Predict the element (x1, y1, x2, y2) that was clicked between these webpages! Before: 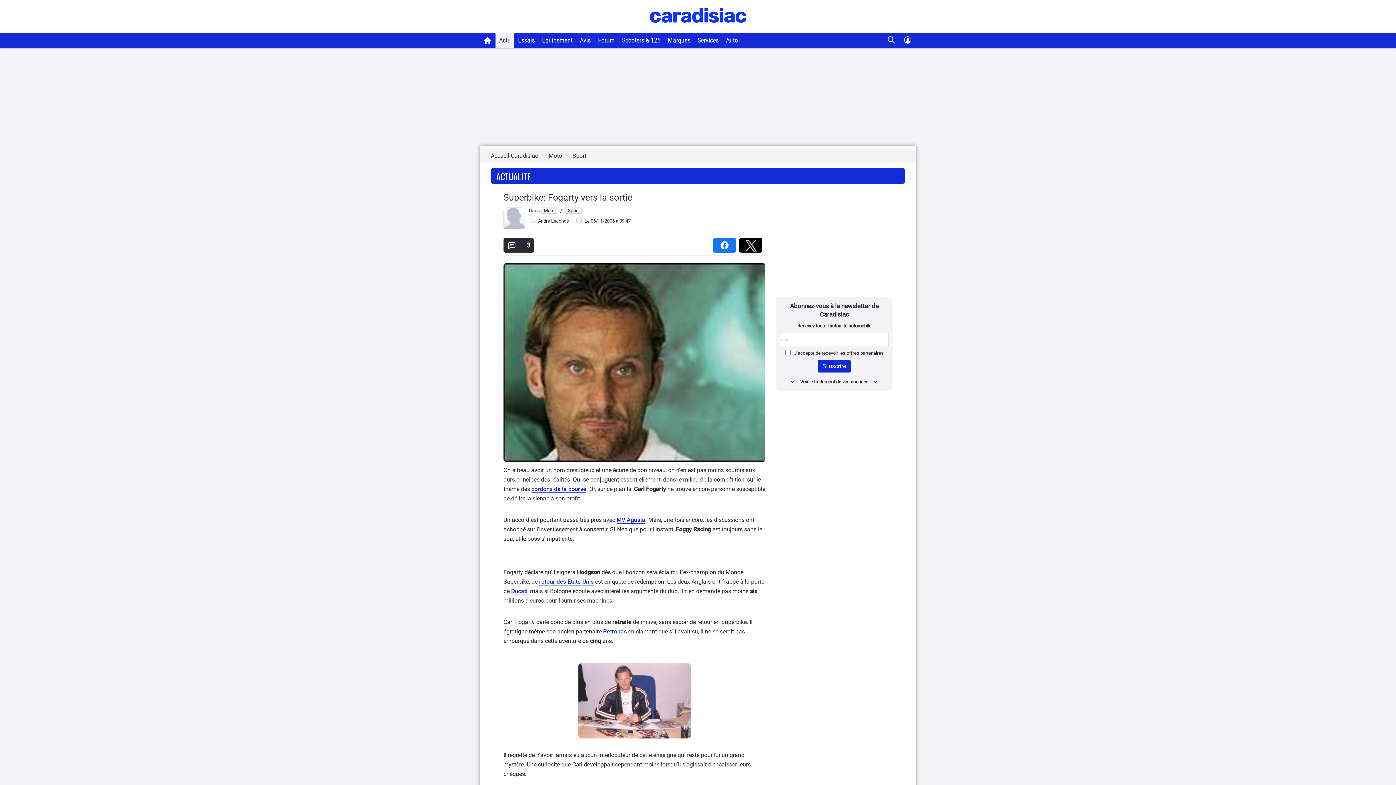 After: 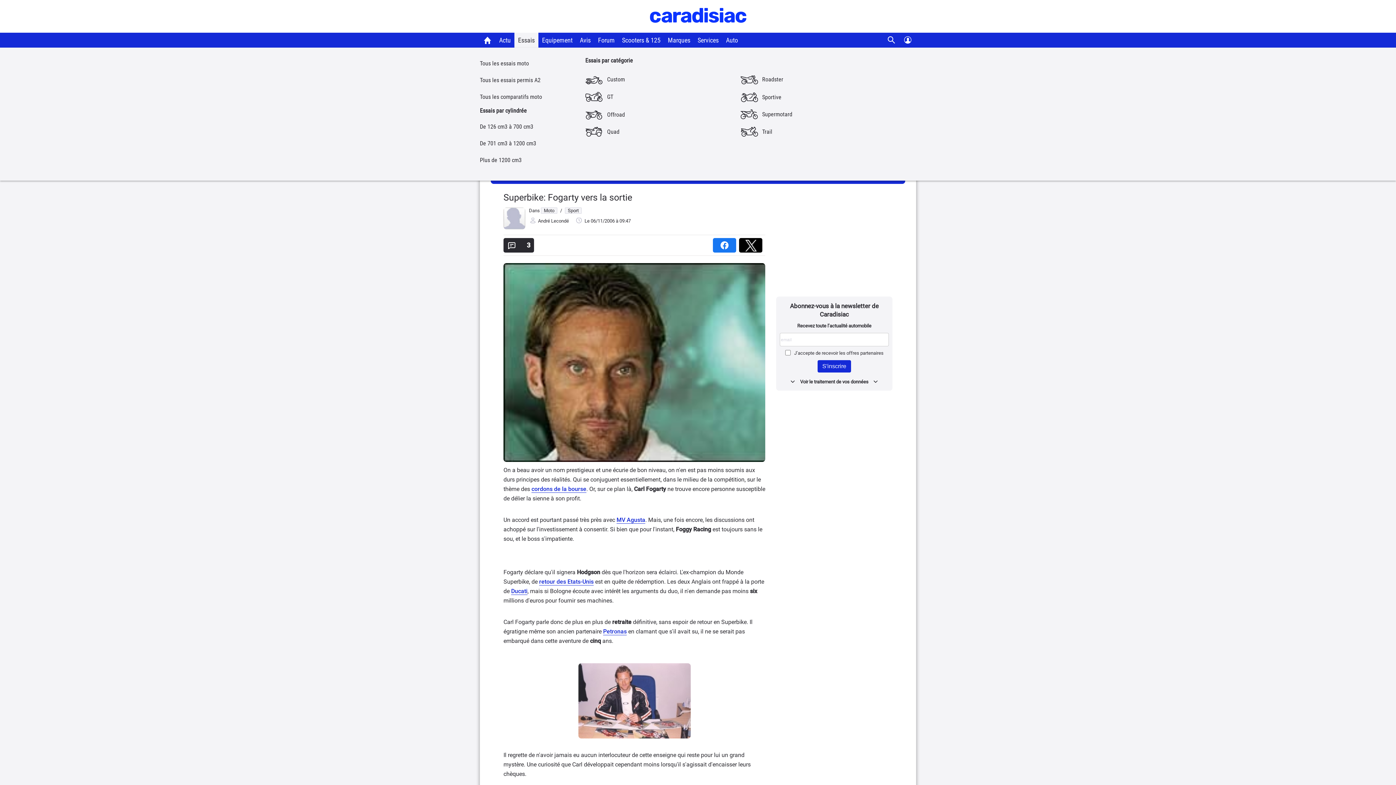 Action: bbox: (514, 32, 538, 47) label: Essais